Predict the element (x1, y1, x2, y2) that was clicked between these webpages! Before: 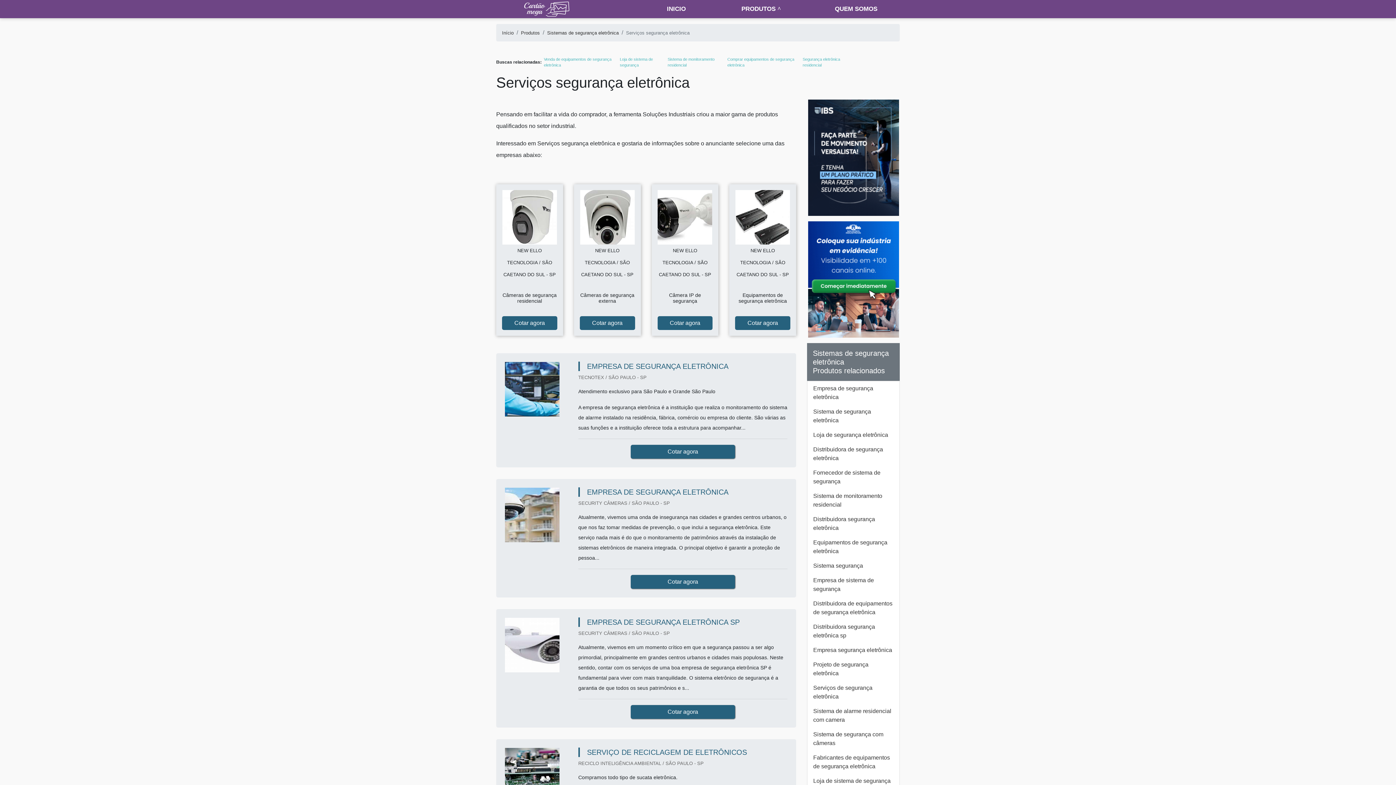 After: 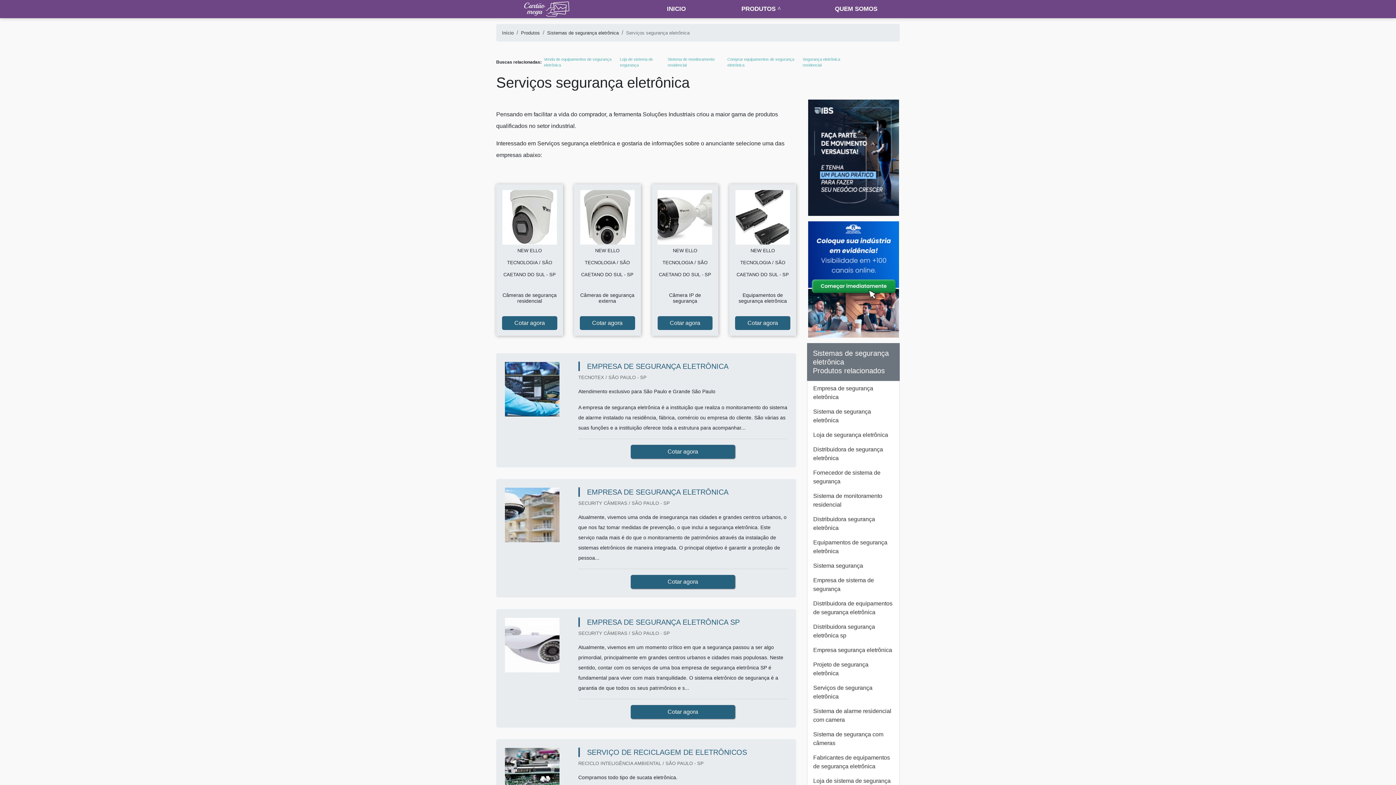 Action: bbox: (1342, 754, 1348, 761)